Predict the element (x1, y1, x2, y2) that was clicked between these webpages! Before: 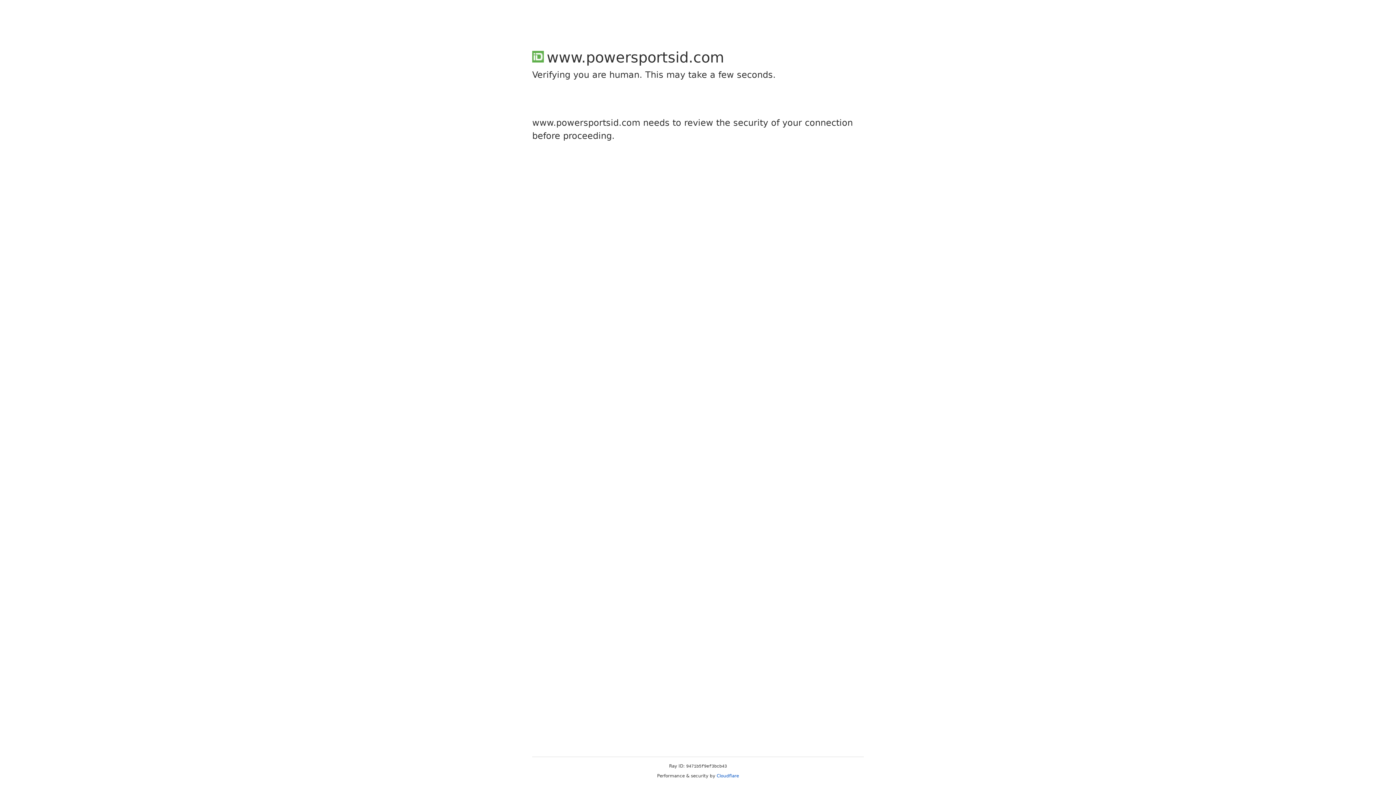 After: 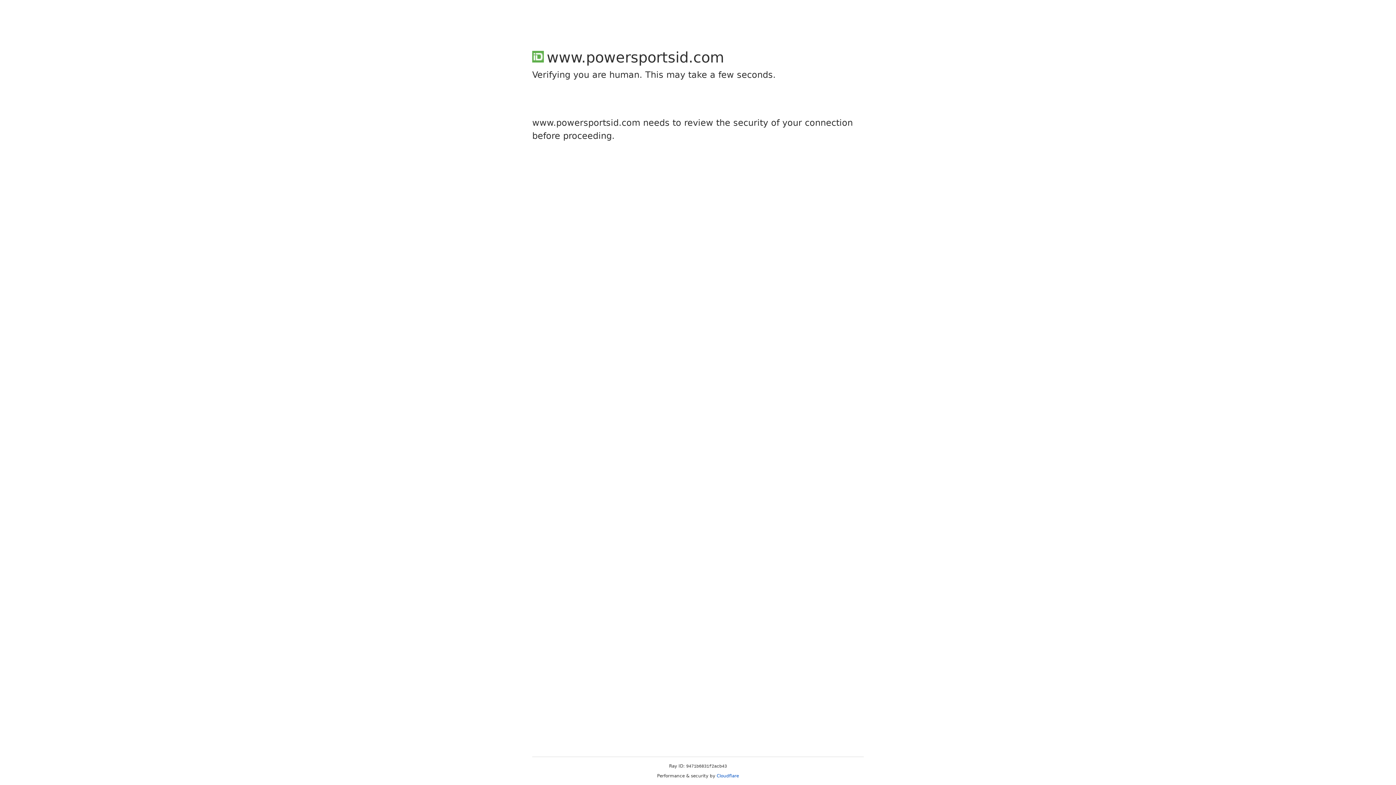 Action: bbox: (716, 773, 739, 778) label: Cloudflare